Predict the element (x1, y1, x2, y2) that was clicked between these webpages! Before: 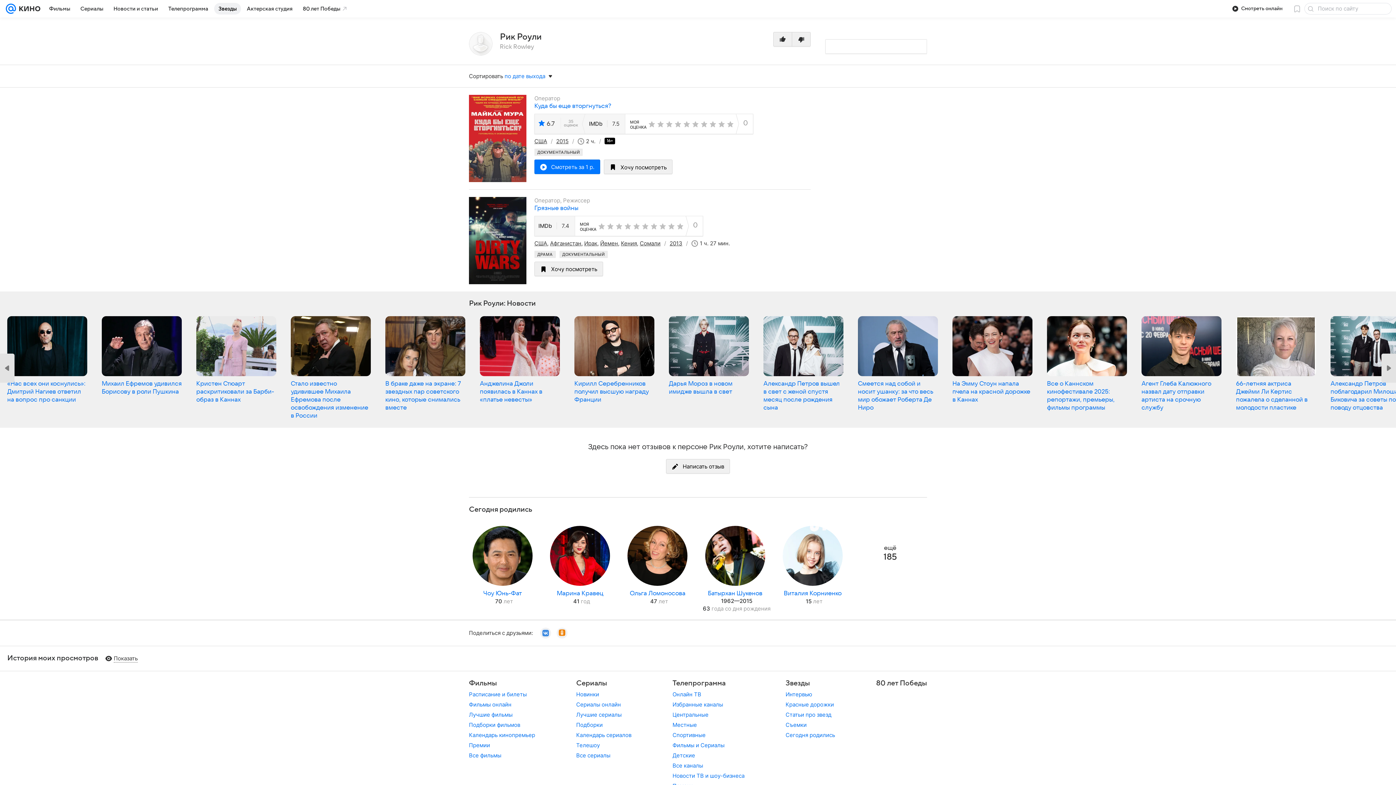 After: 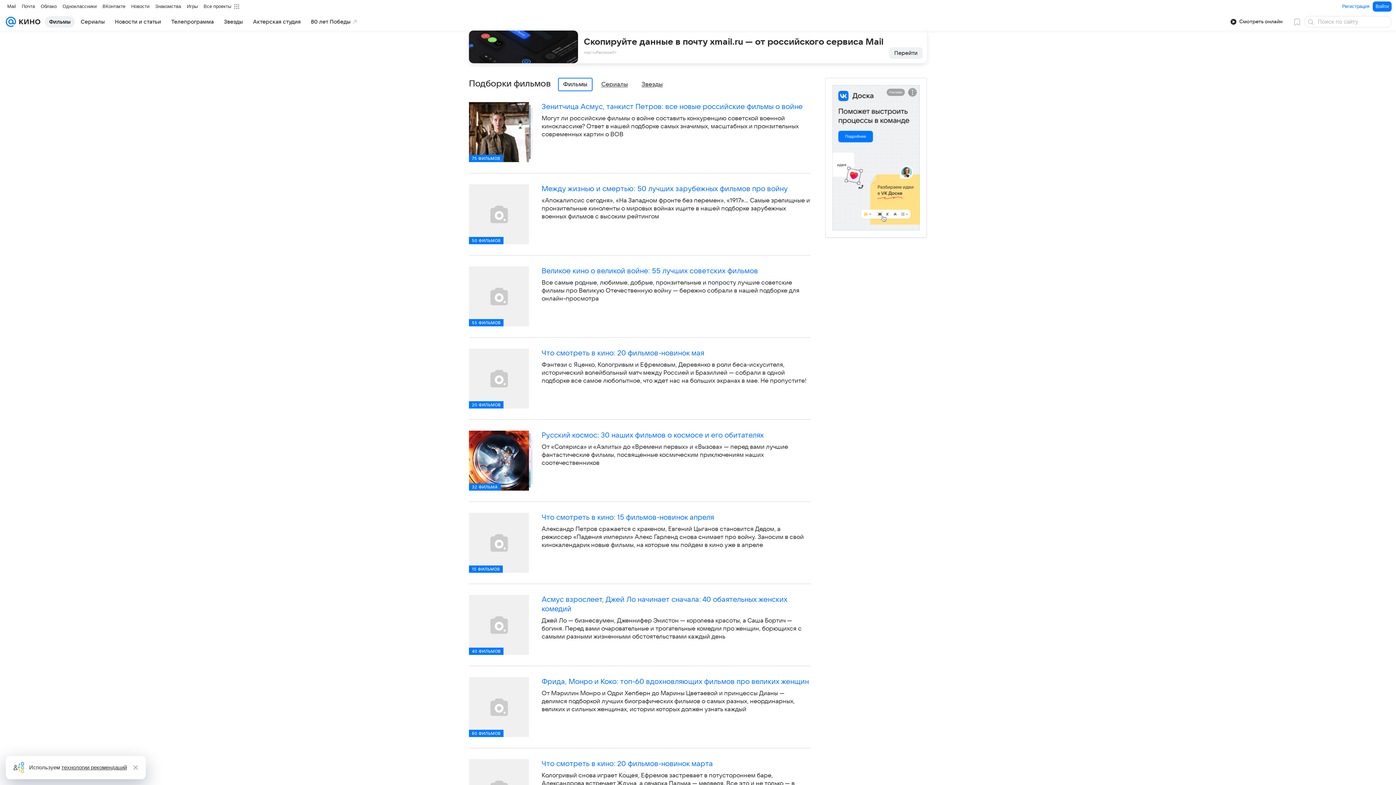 Action: bbox: (469, 721, 520, 728) label: Подборки фильмов